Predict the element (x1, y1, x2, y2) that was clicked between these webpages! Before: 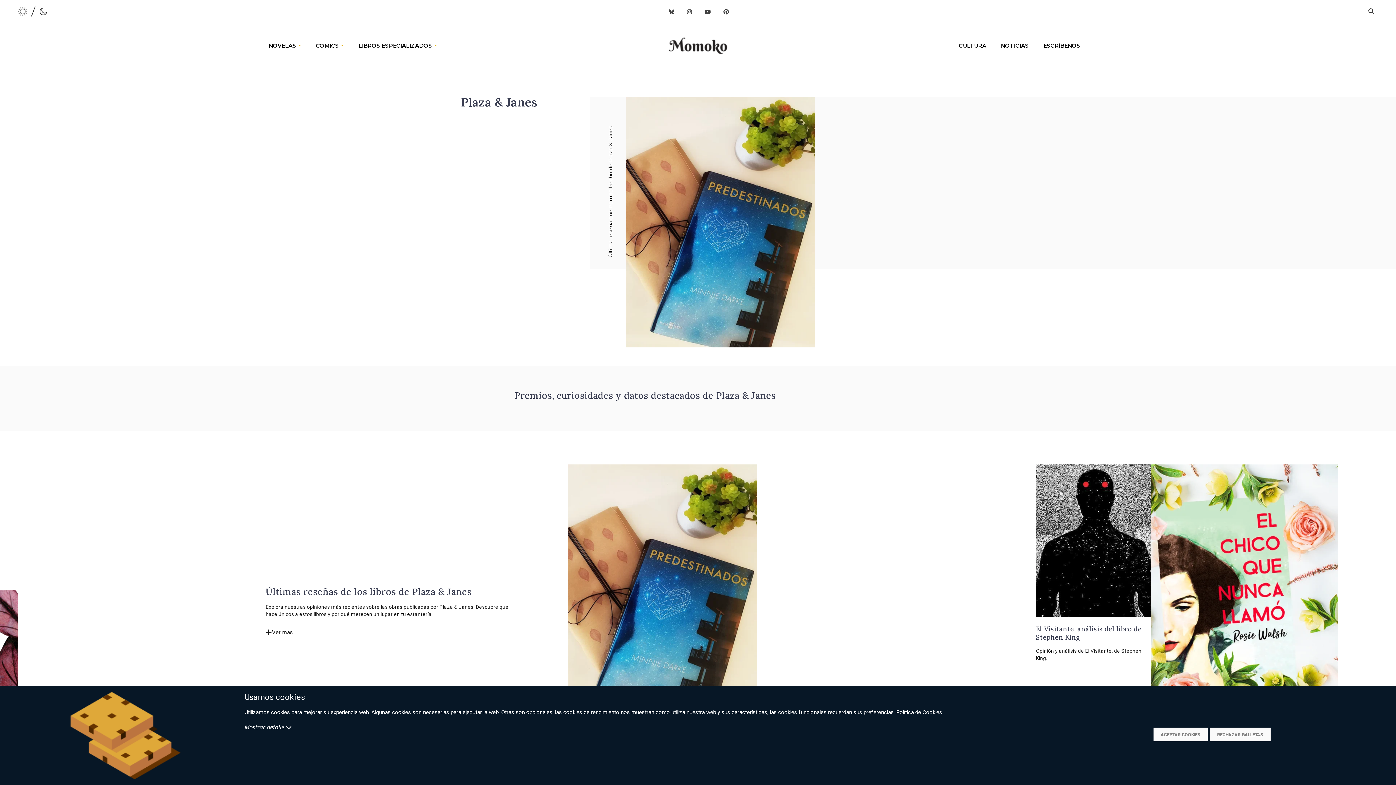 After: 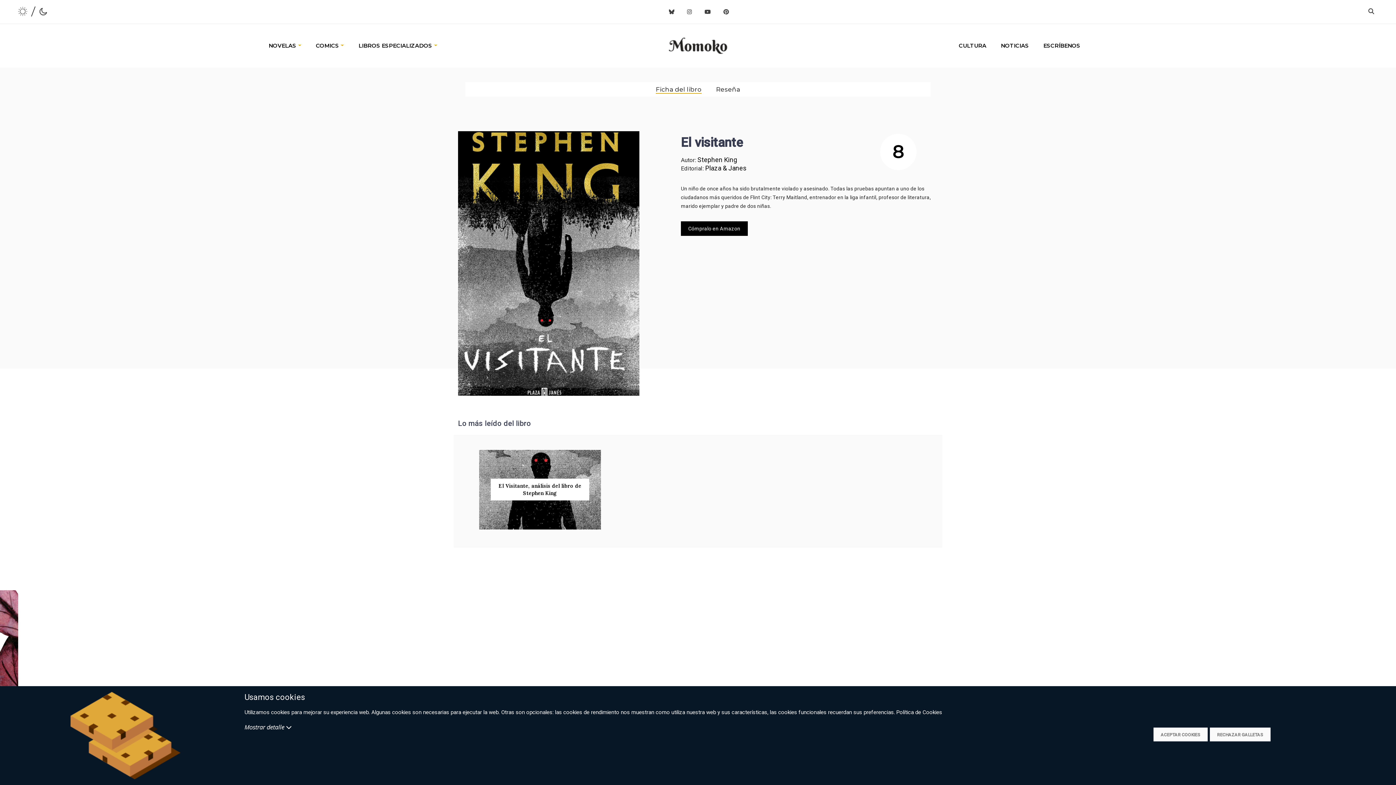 Action: bbox: (614, 364, 659, 374) label: El visitante